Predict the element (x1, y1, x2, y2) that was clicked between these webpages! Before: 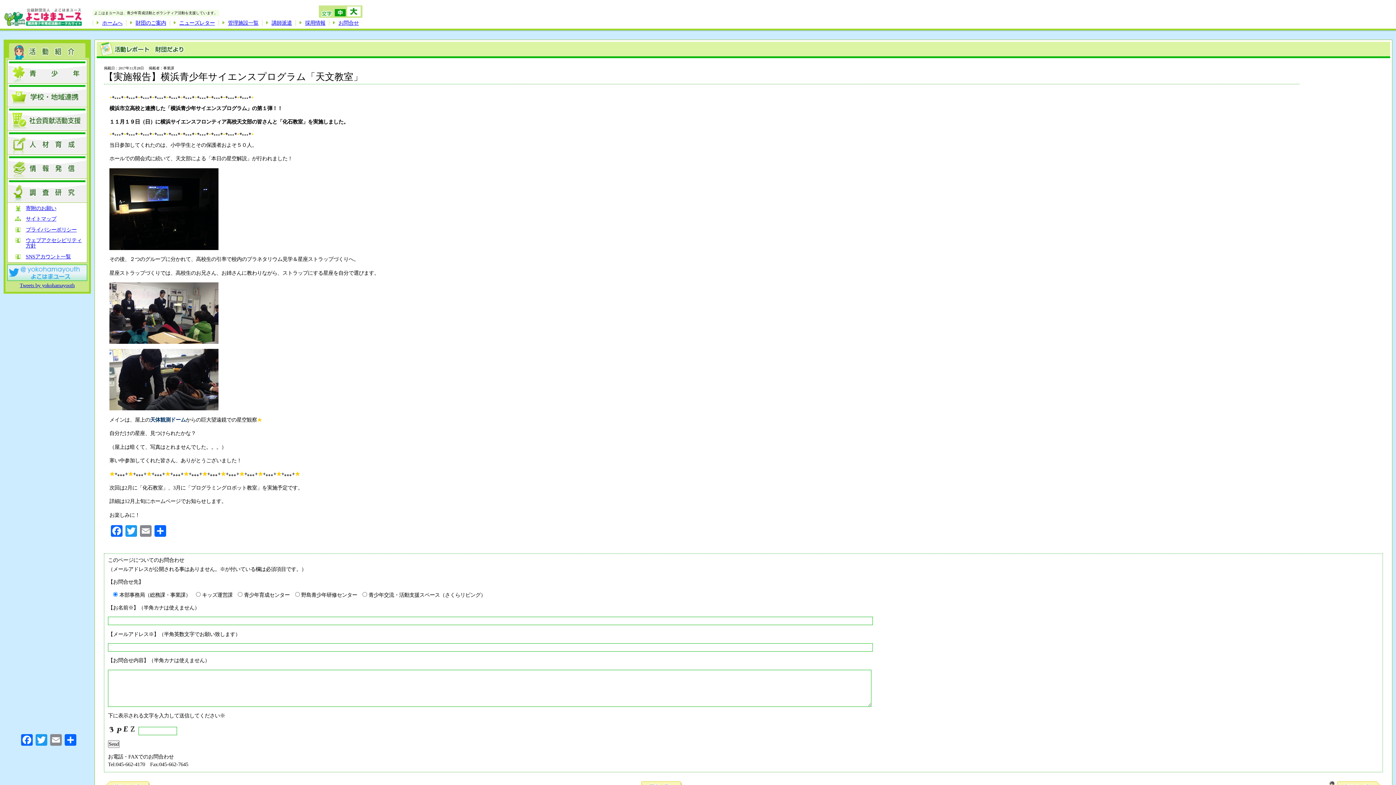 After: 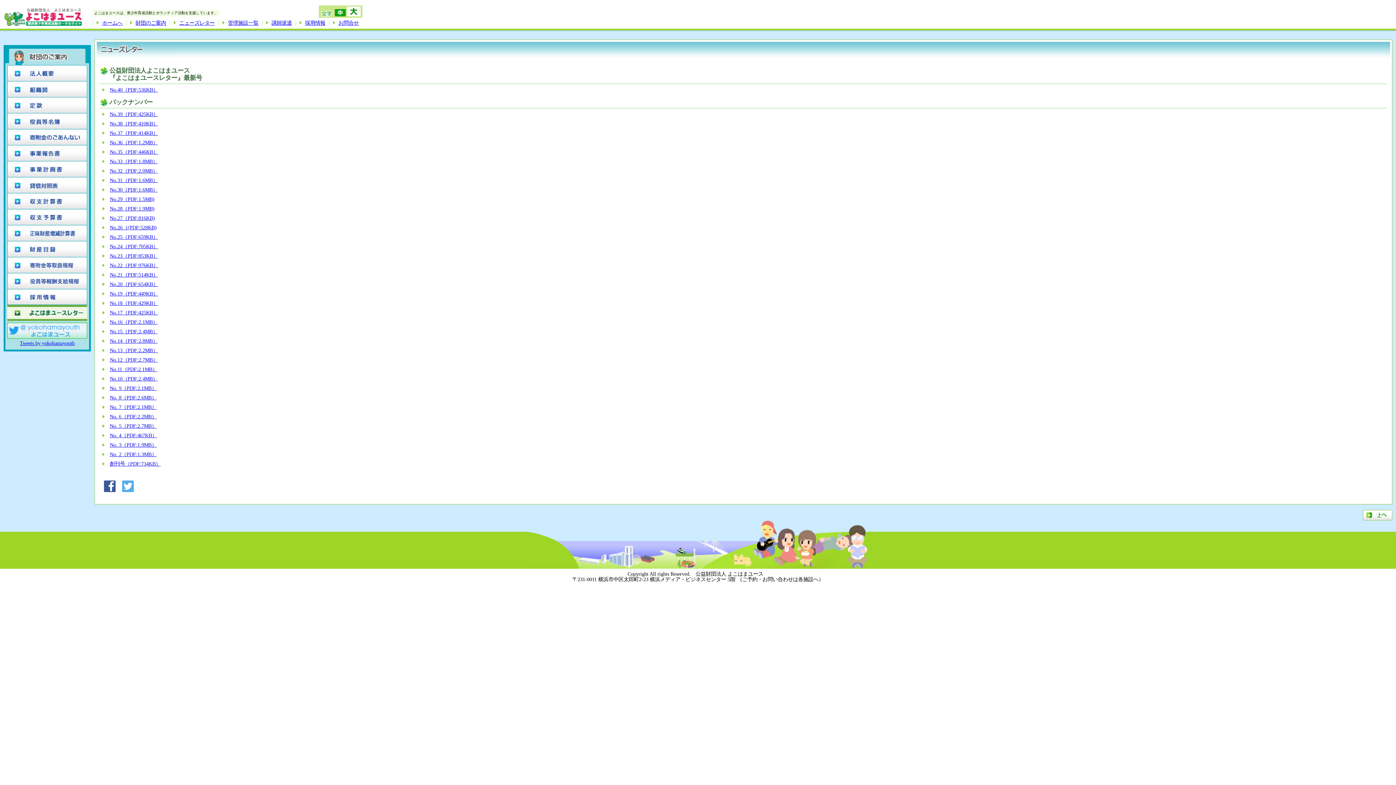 Action: bbox: (170, 20, 218, 25) label: ニューズレター